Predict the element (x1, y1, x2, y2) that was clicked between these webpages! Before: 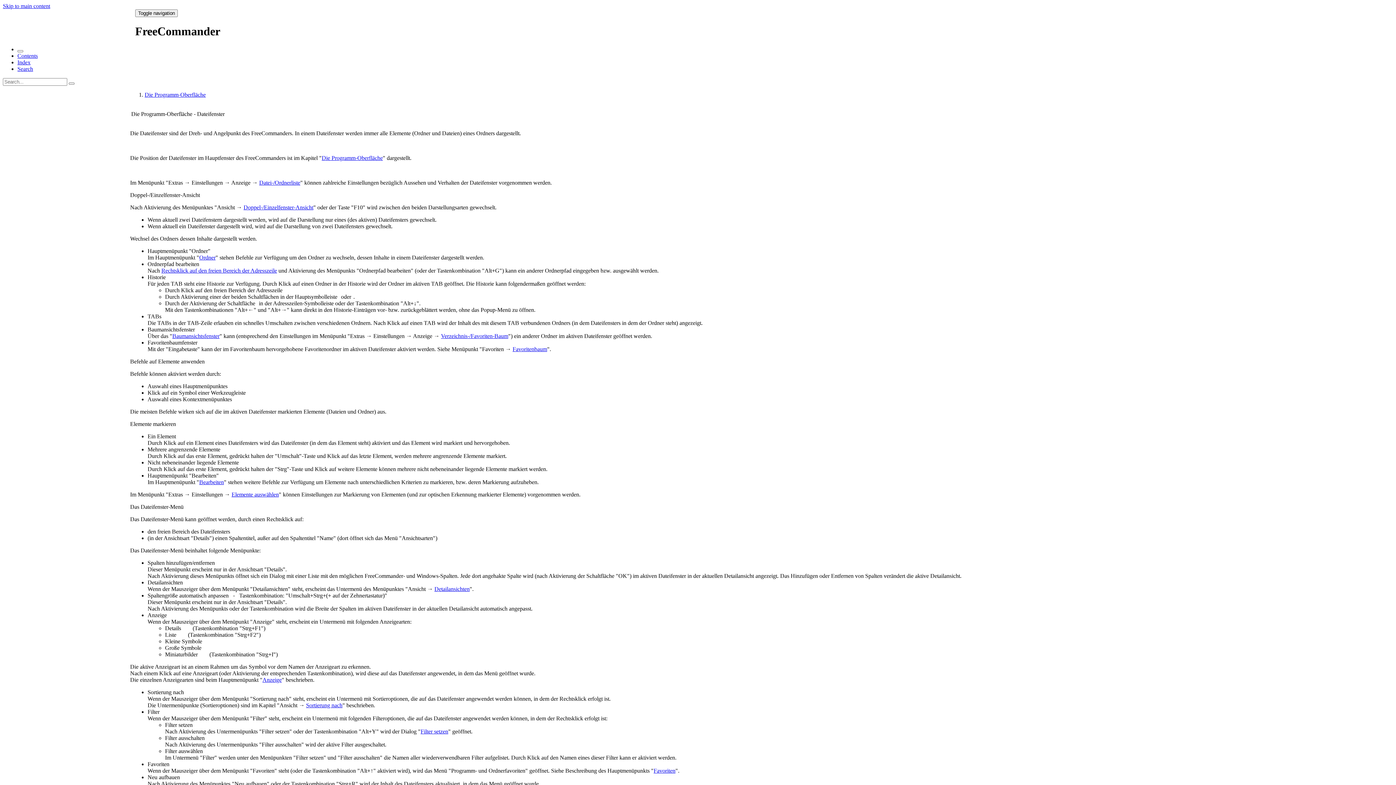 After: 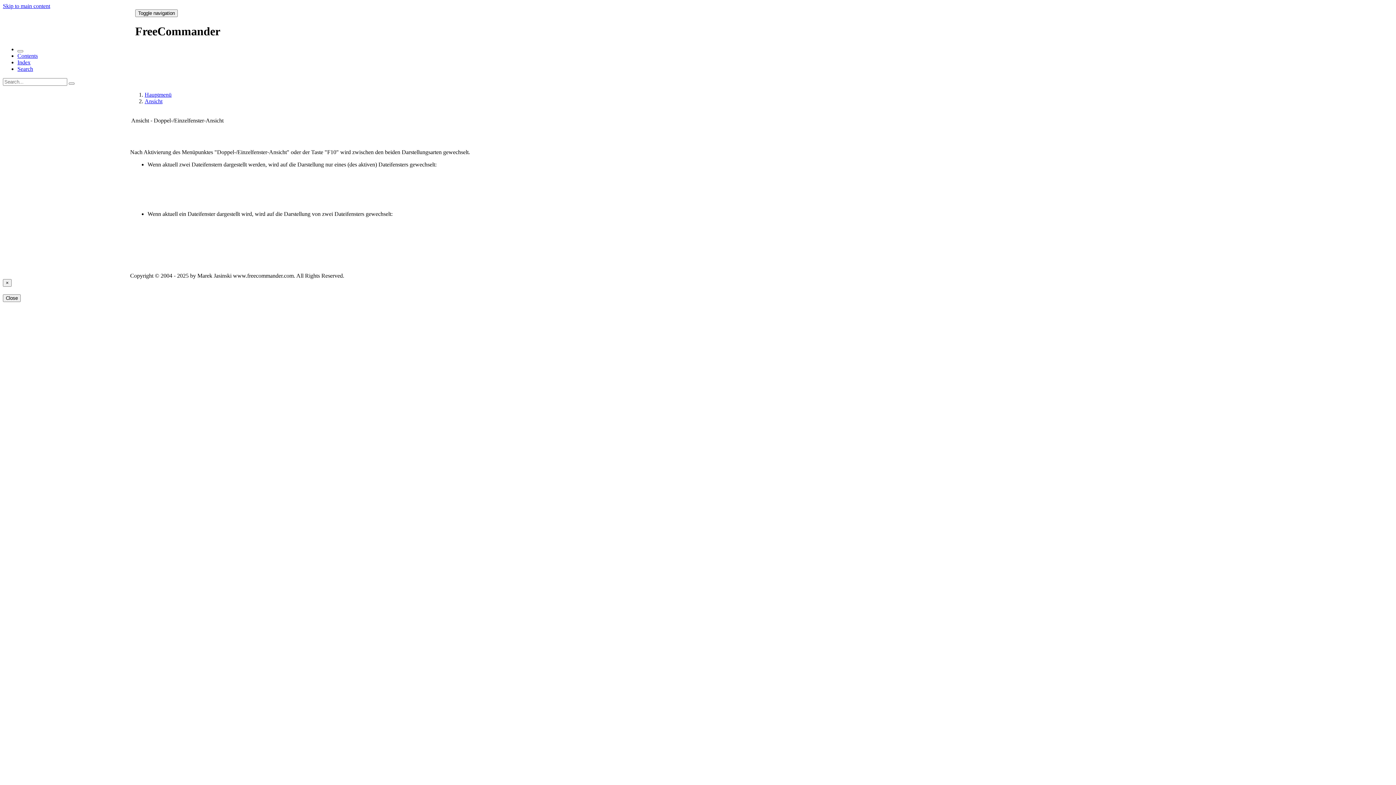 Action: label: Doppel-/Einzelfenster-Ansicht bbox: (243, 204, 313, 210)